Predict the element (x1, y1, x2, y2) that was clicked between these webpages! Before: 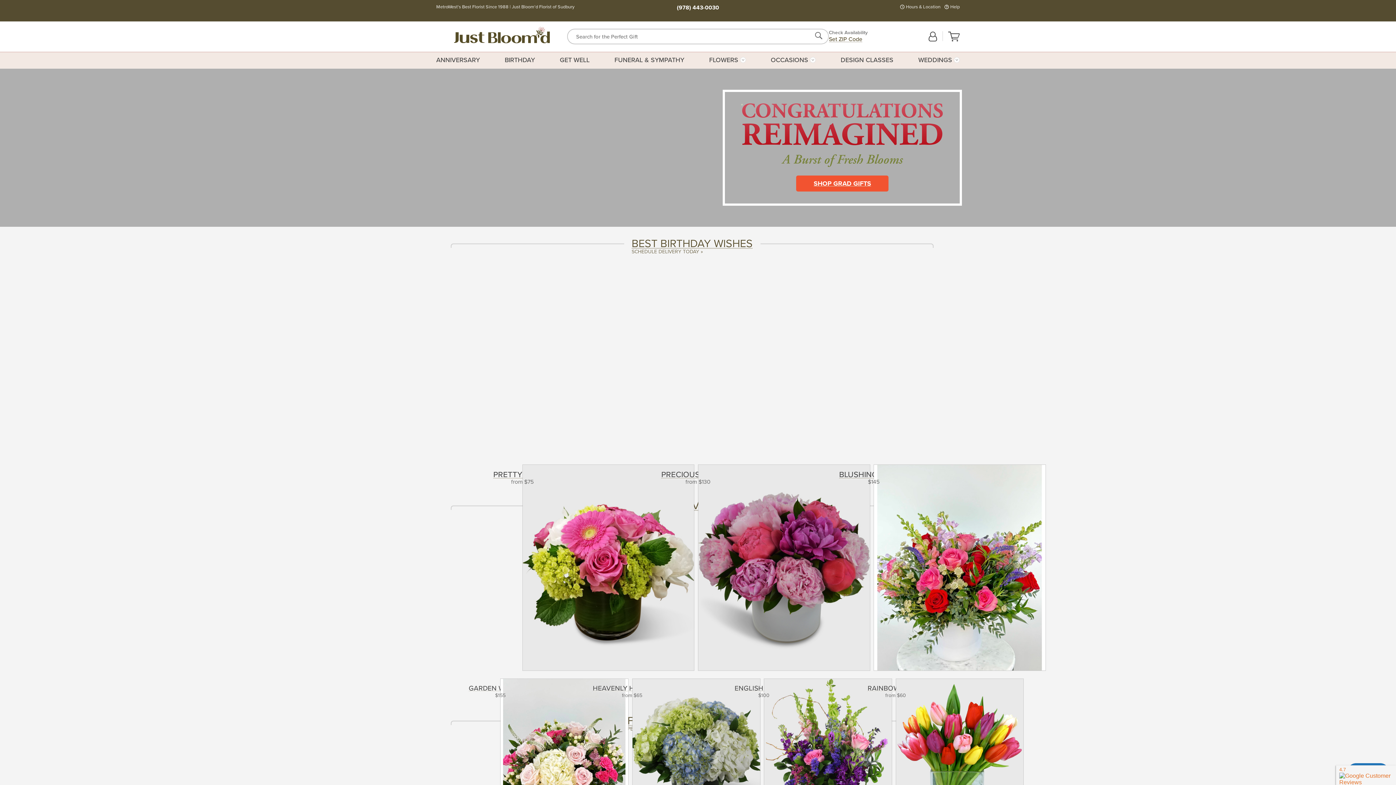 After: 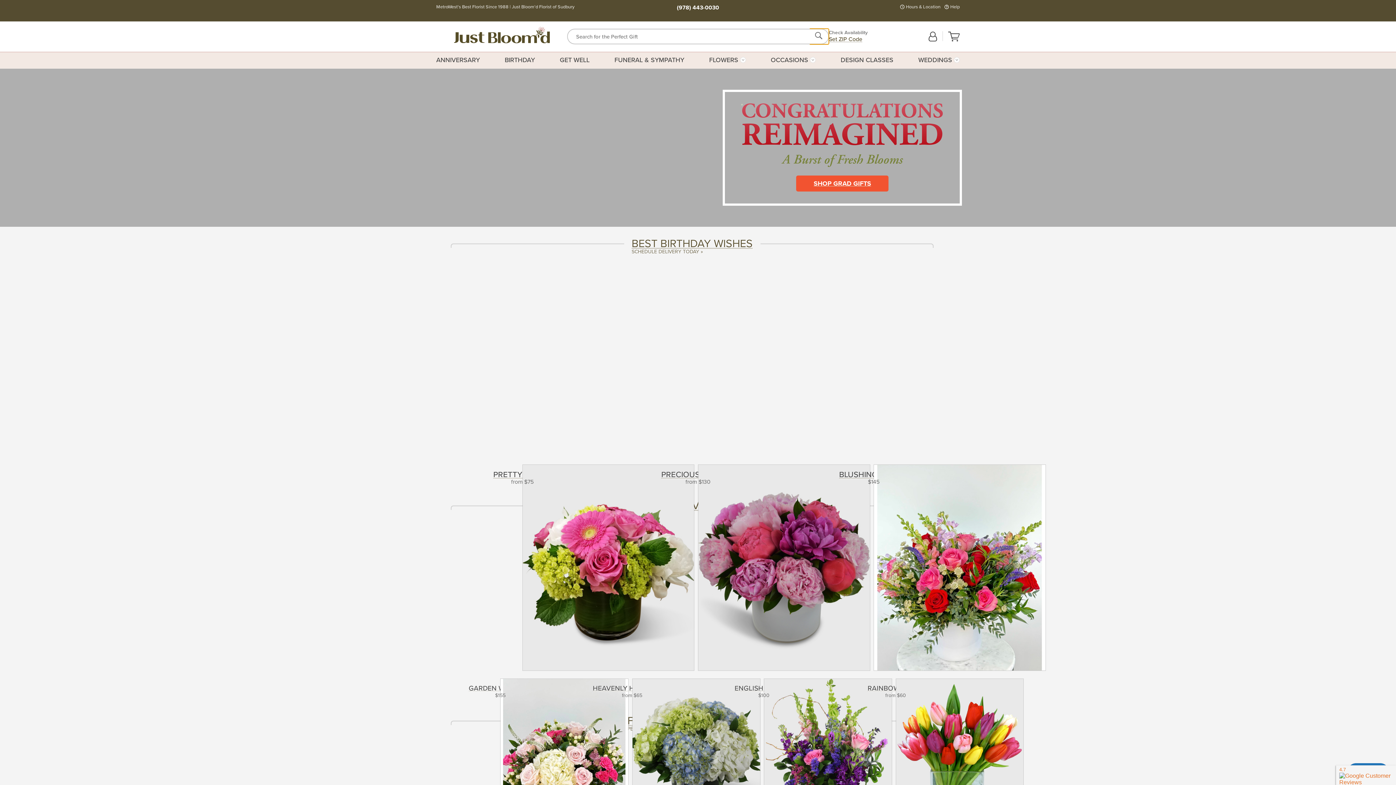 Action: label: Search bbox: (809, 28, 829, 44)